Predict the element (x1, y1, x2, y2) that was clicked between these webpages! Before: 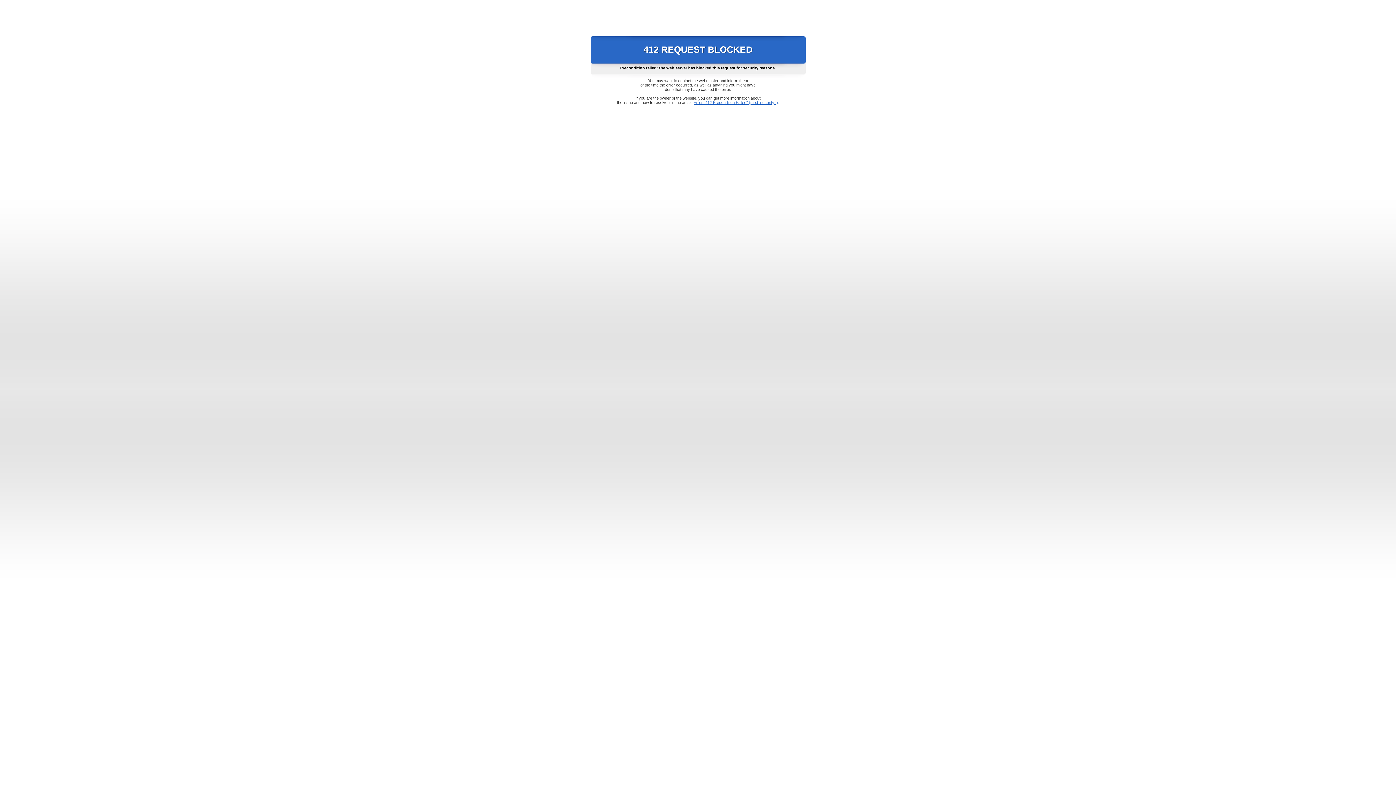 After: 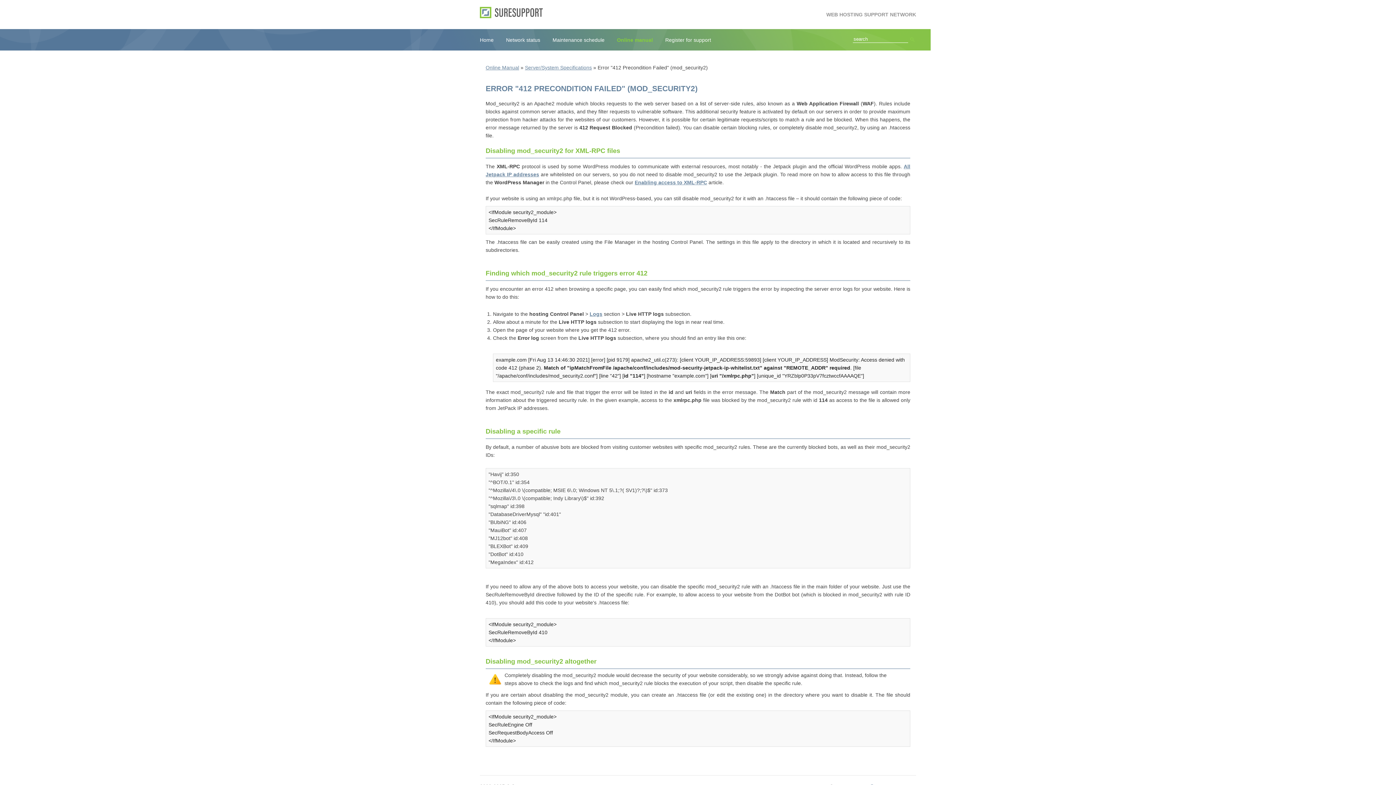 Action: bbox: (693, 100, 778, 104) label: Error "412 Precondition Failed" (mod_security2)